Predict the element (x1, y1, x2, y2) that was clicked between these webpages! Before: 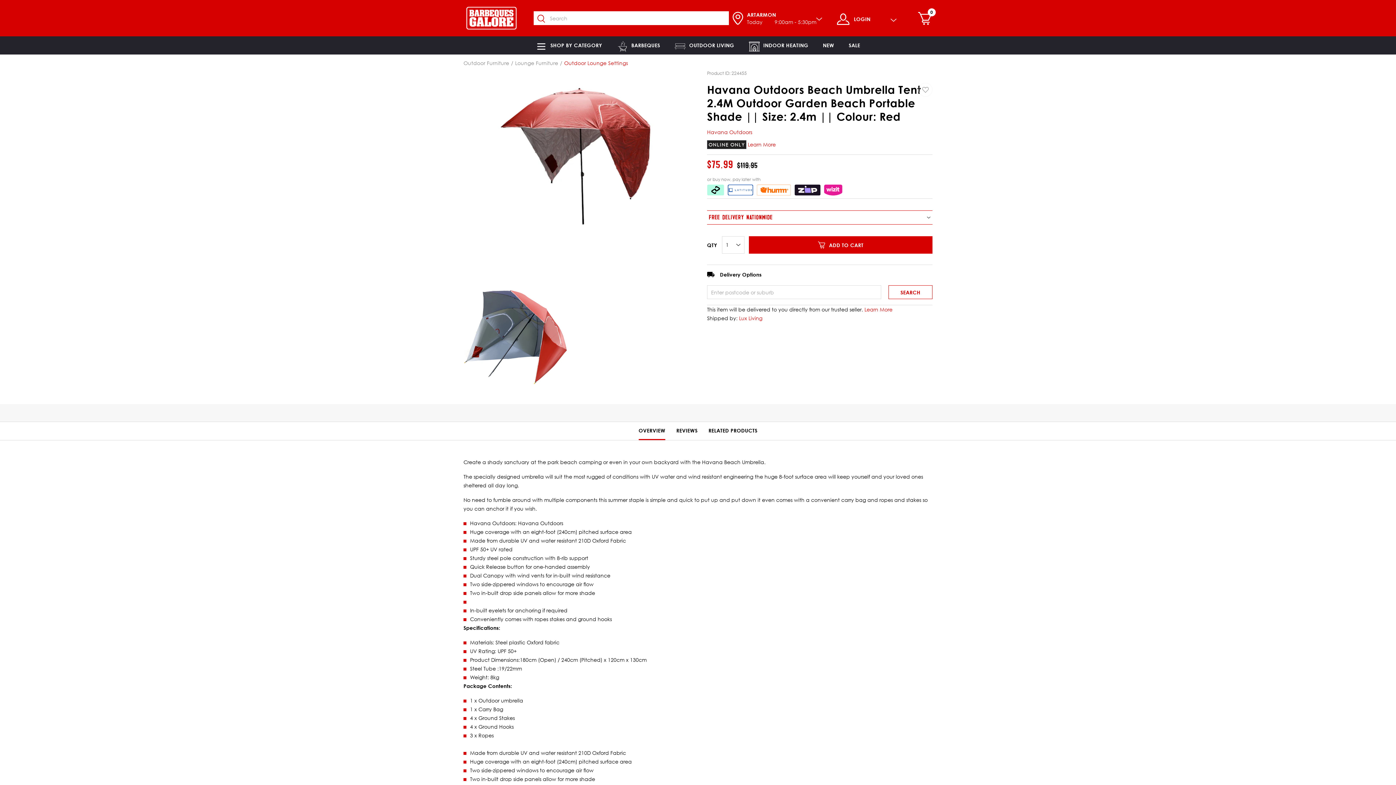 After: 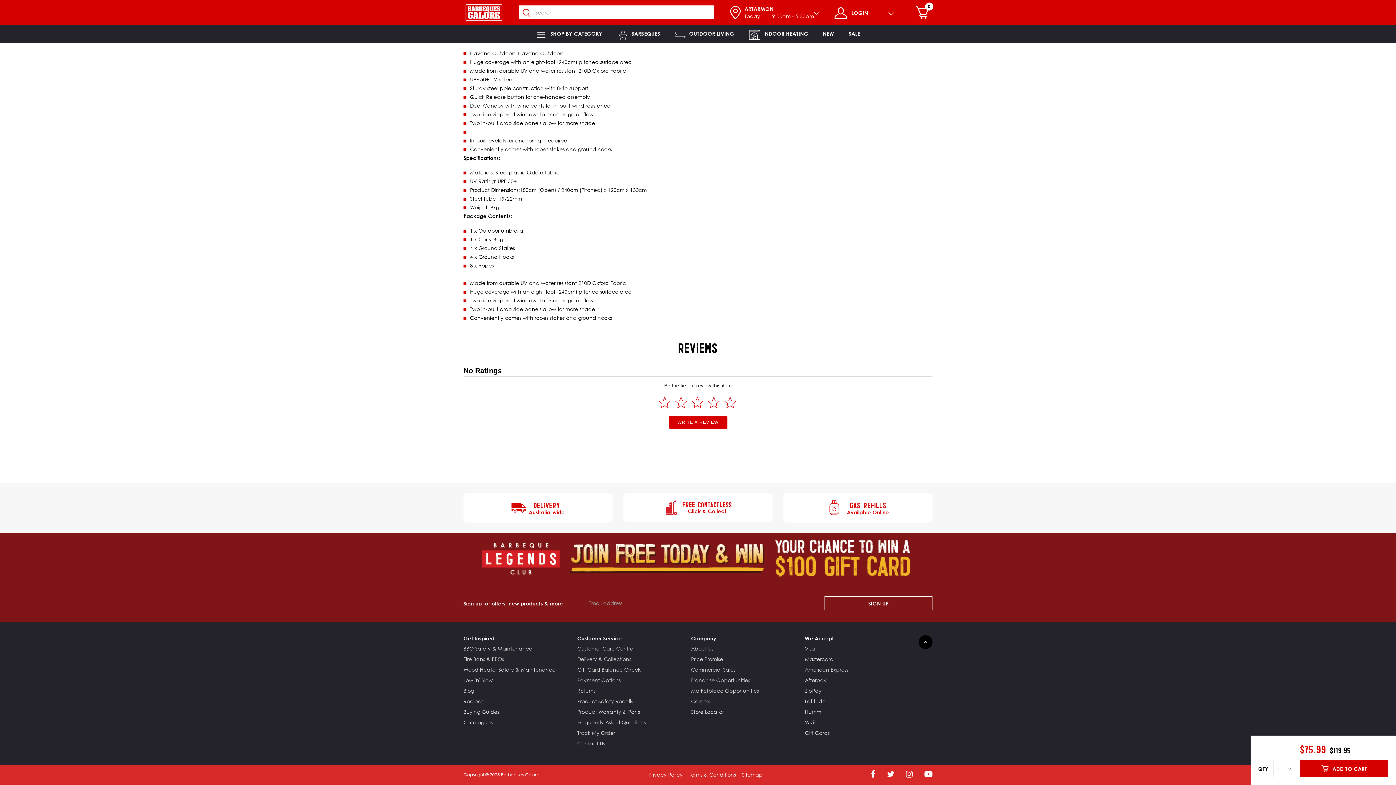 Action: bbox: (676, 422, 697, 440) label: REVIEWS